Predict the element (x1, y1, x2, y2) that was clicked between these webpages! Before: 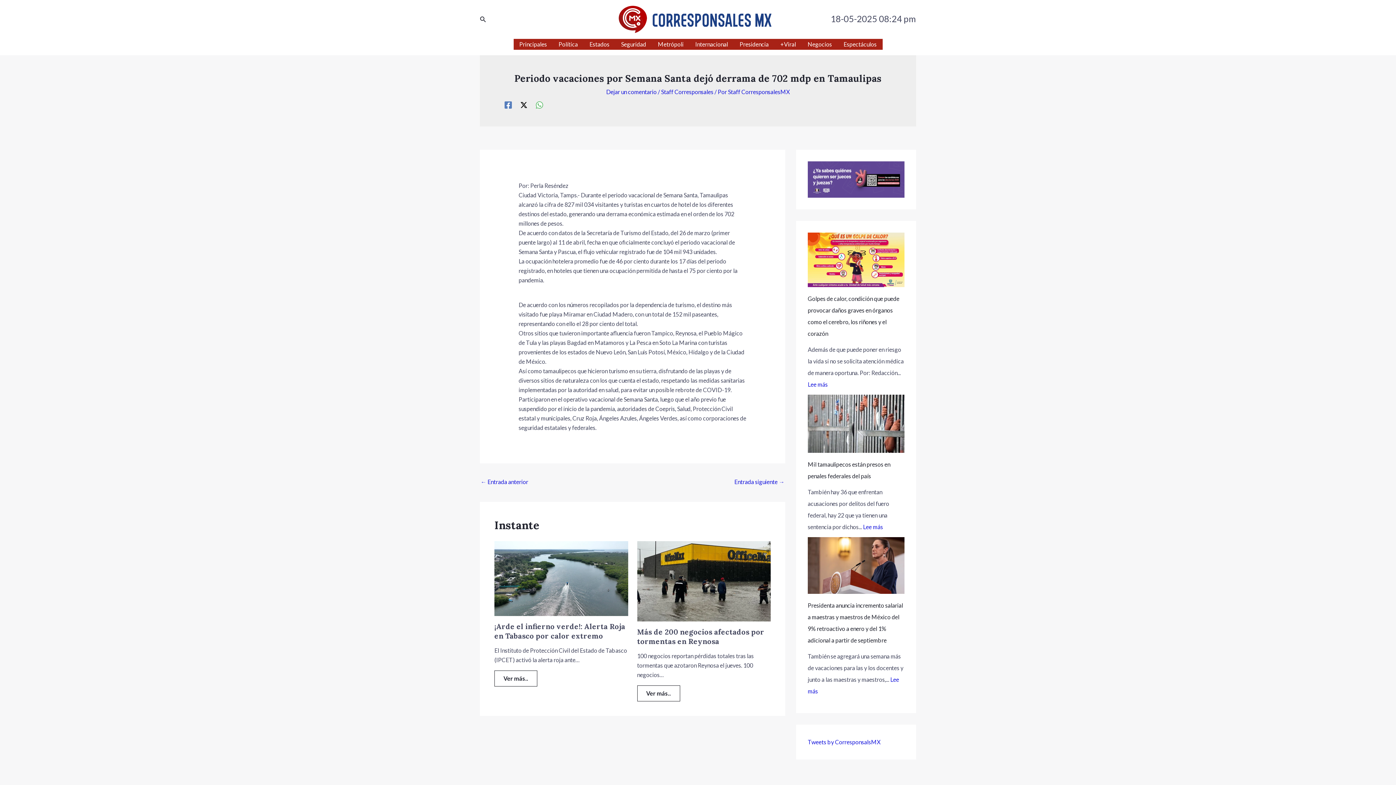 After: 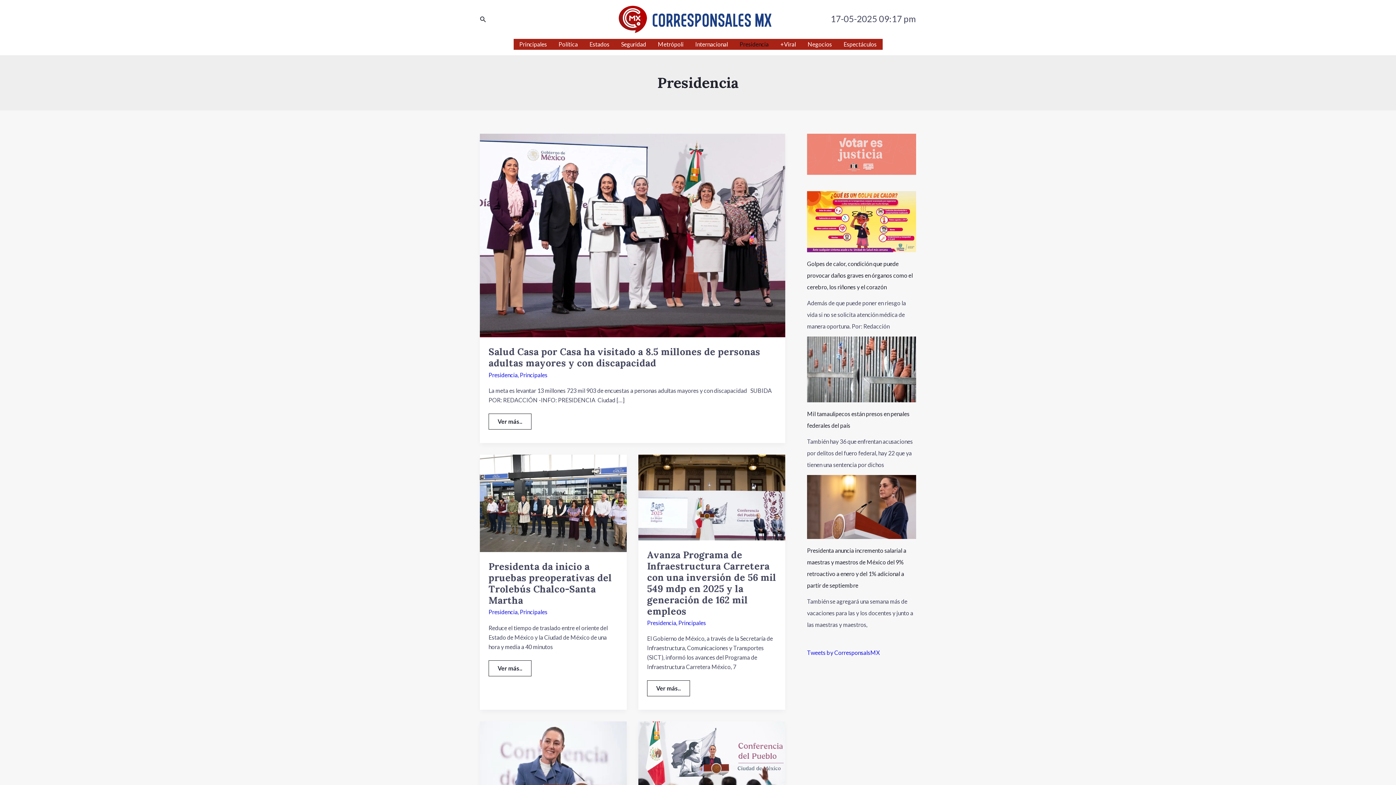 Action: bbox: (734, 39, 774, 49) label: Presidencia